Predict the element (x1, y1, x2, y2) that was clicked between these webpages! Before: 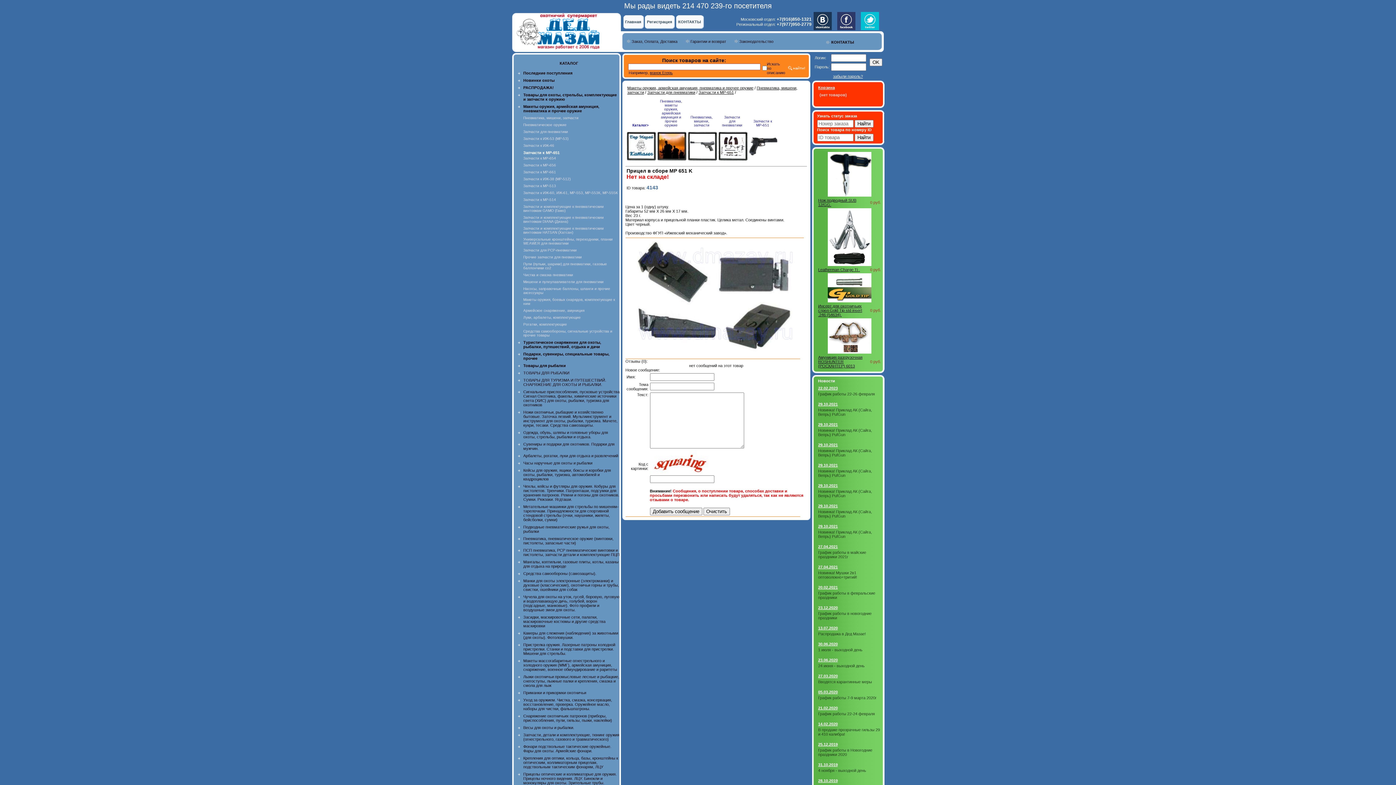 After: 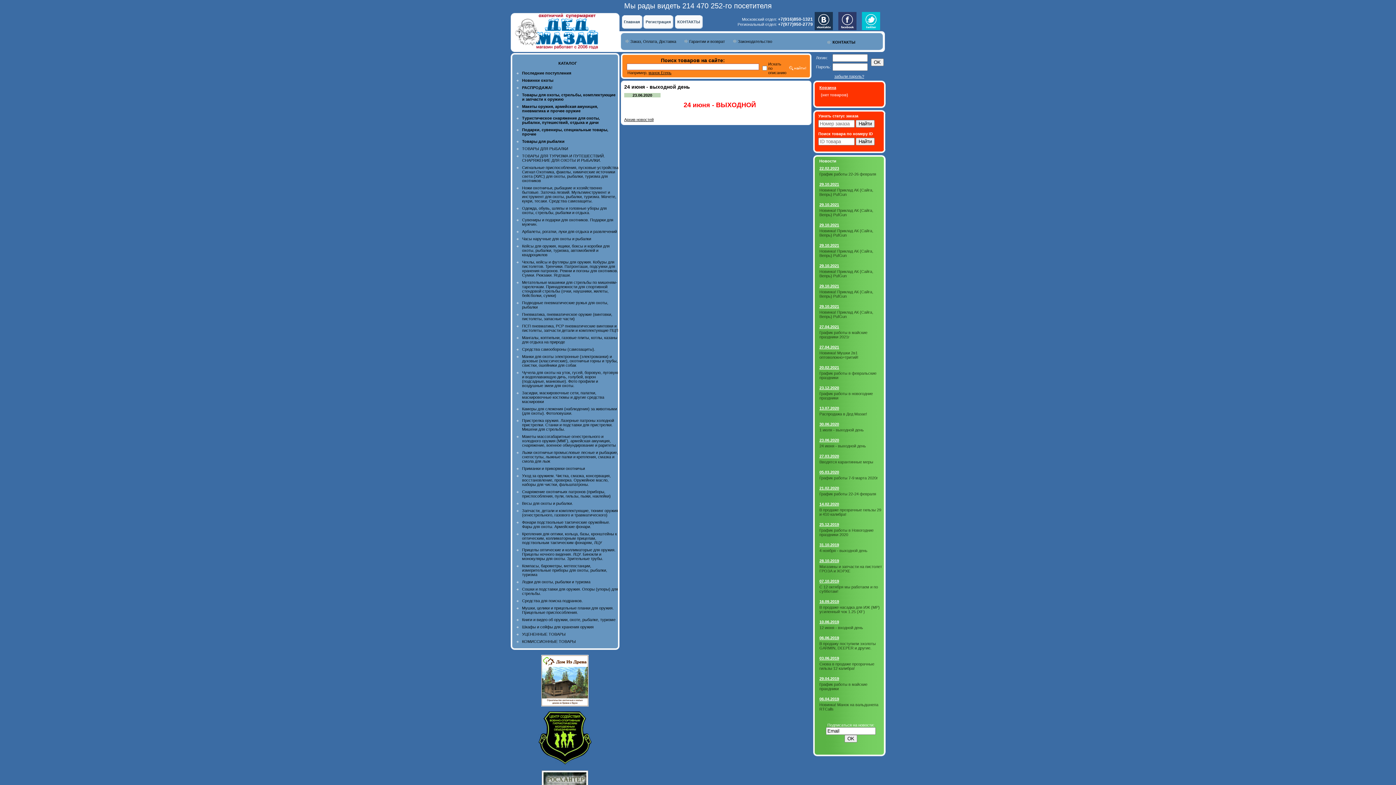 Action: bbox: (818, 658, 838, 662) label: 23.06.2020